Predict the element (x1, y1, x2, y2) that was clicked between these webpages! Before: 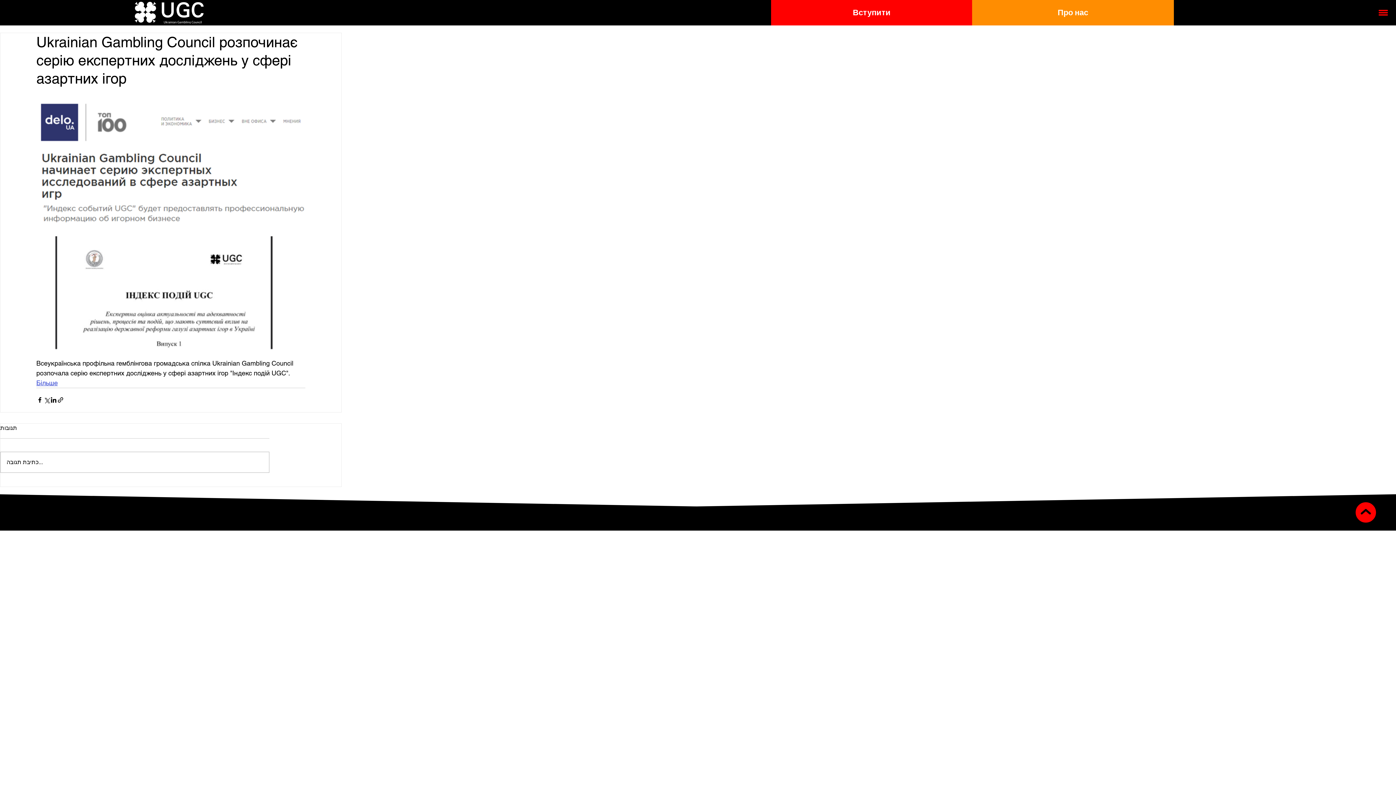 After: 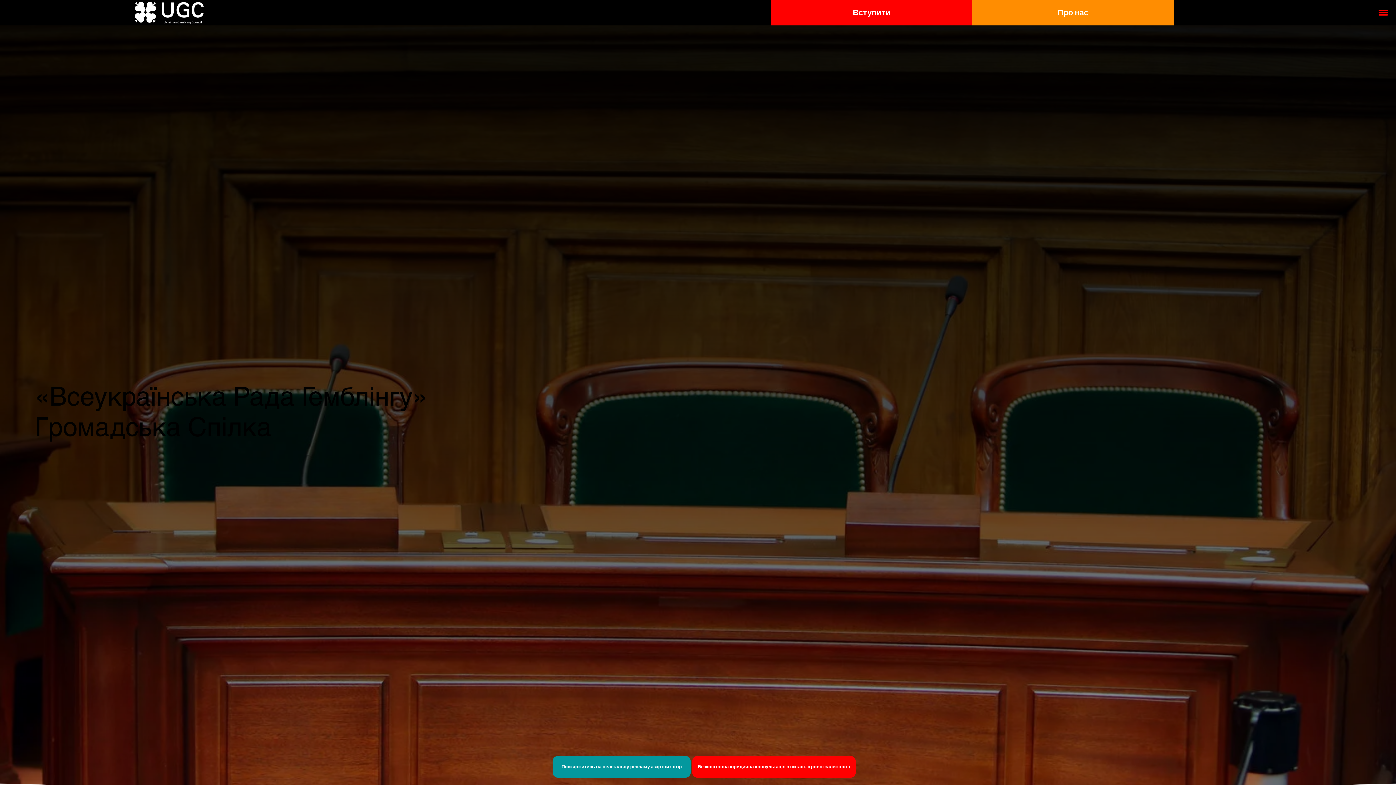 Action: bbox: (1174, 9, 1185, 15) label: УКР